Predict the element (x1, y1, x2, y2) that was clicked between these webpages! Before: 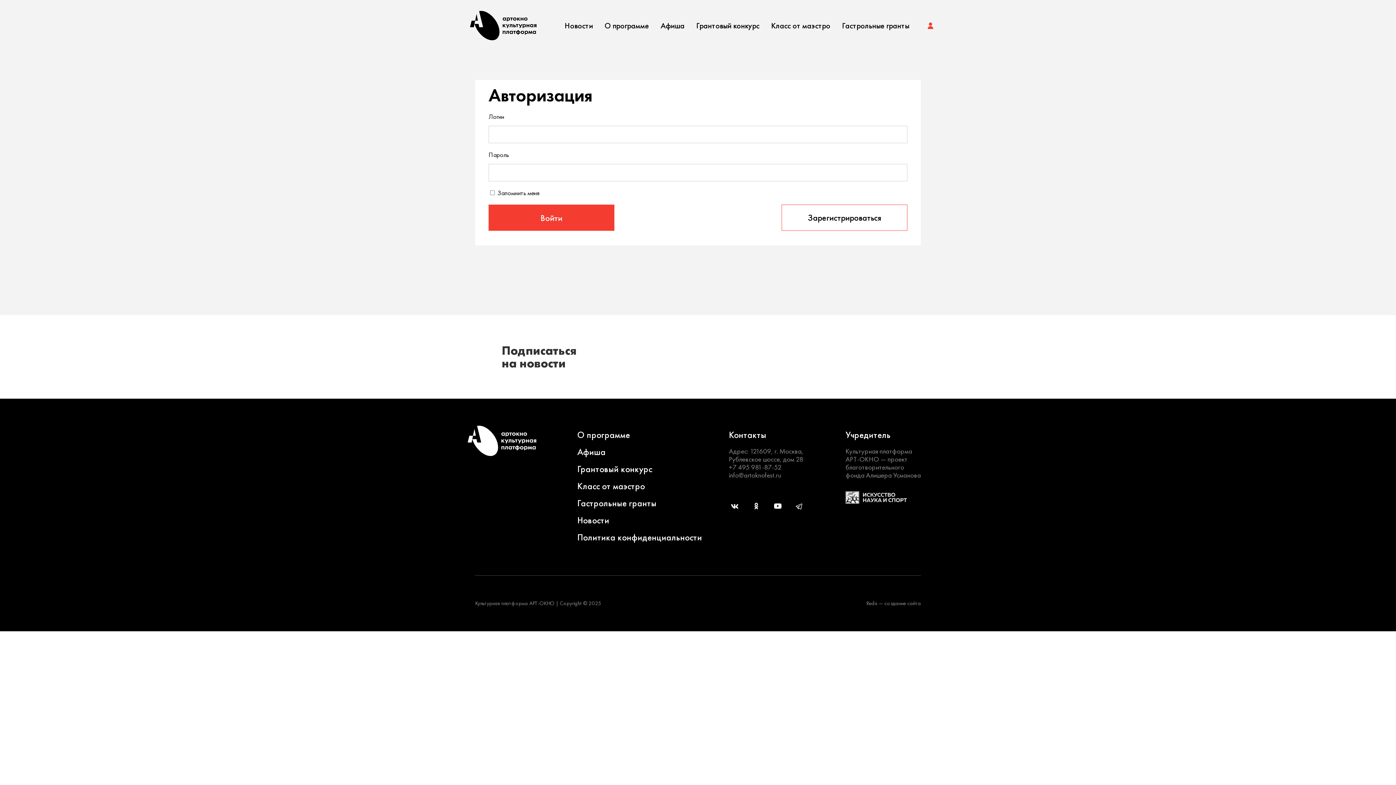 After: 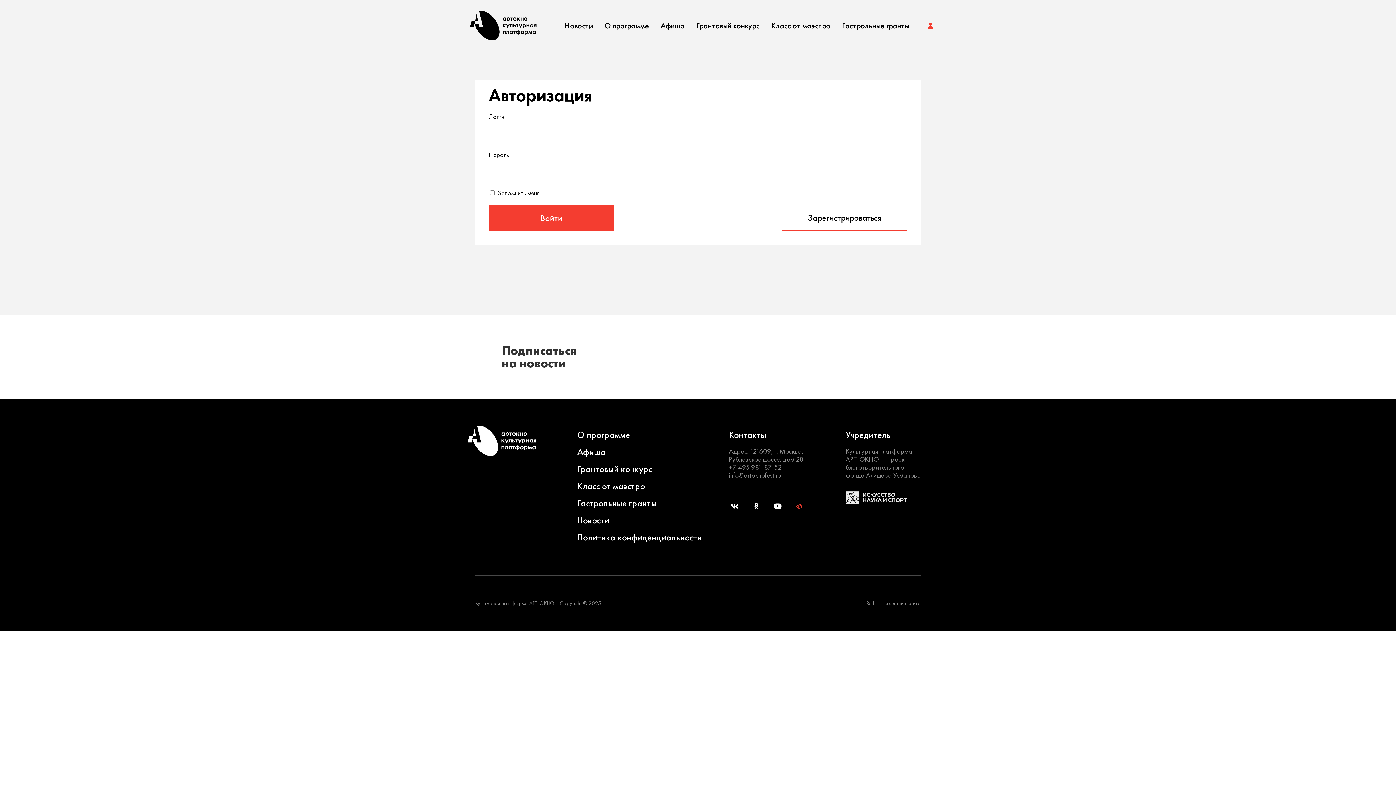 Action: bbox: (793, 500, 805, 512)